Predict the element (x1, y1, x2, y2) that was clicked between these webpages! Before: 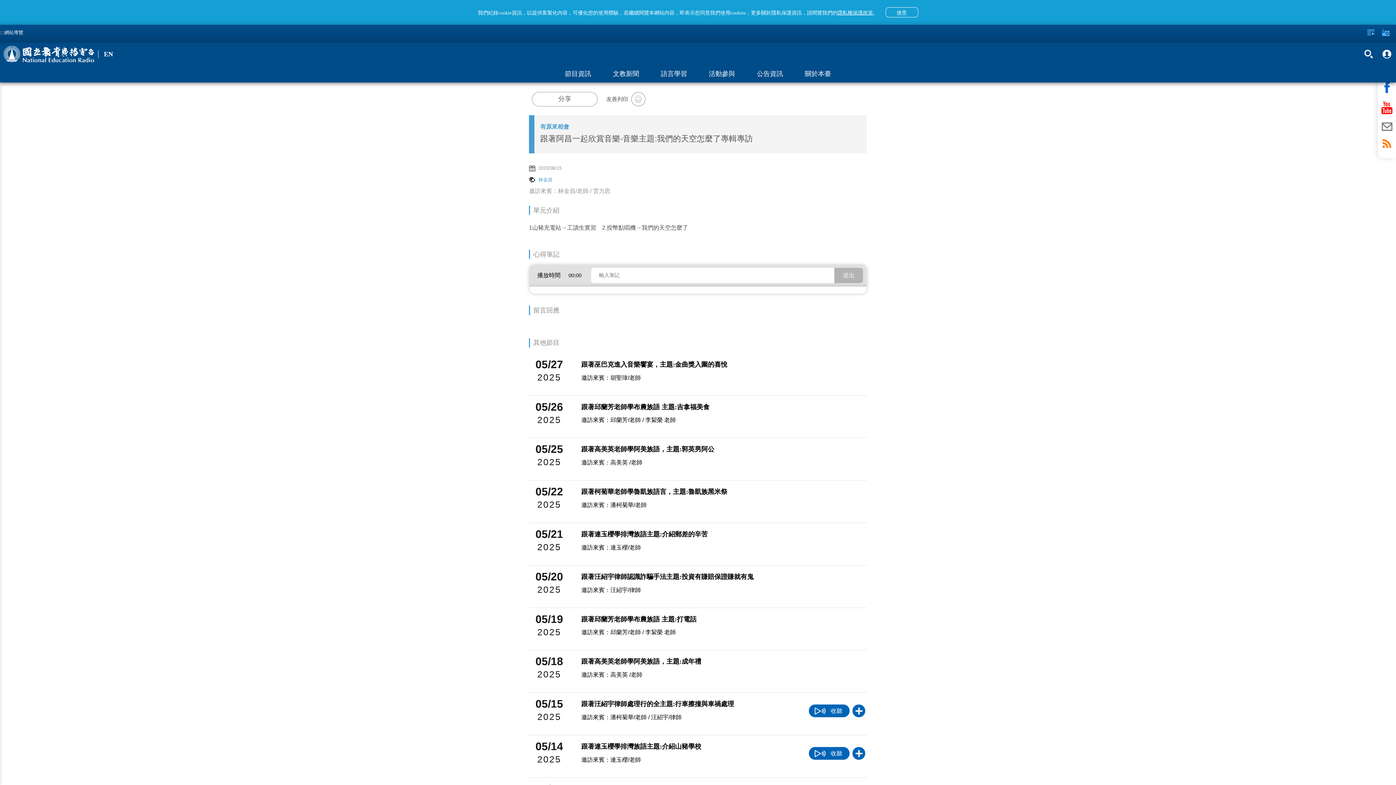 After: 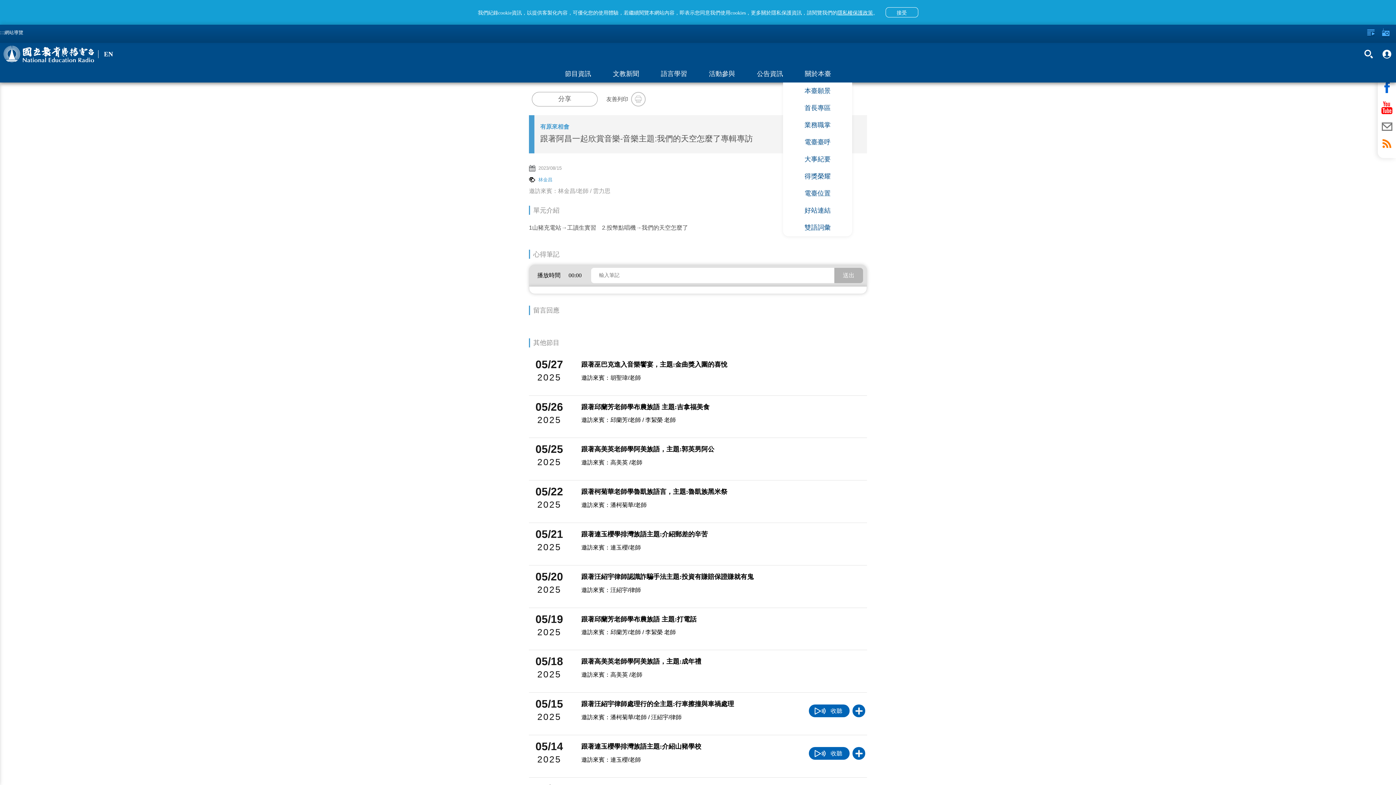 Action: bbox: (805, 70, 831, 77) label: 關於本臺